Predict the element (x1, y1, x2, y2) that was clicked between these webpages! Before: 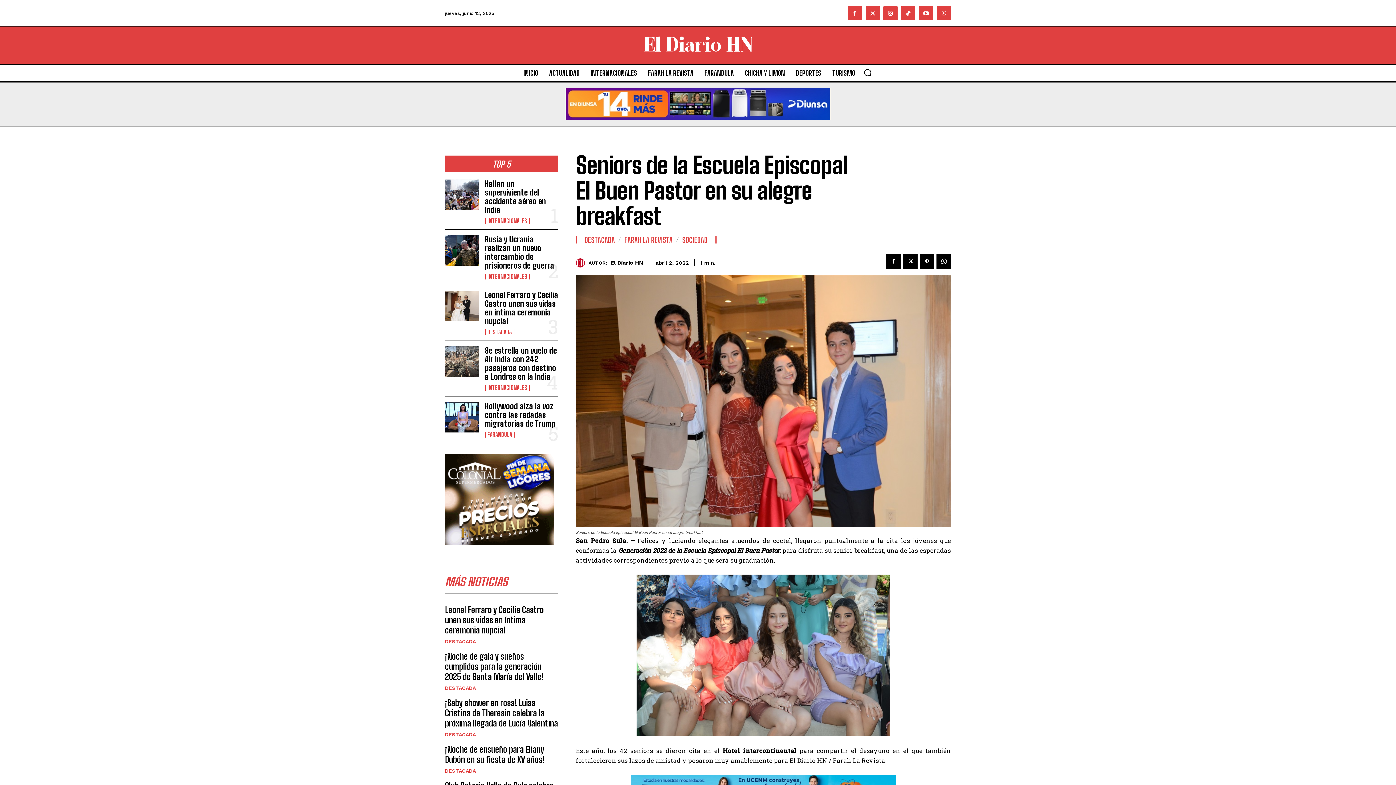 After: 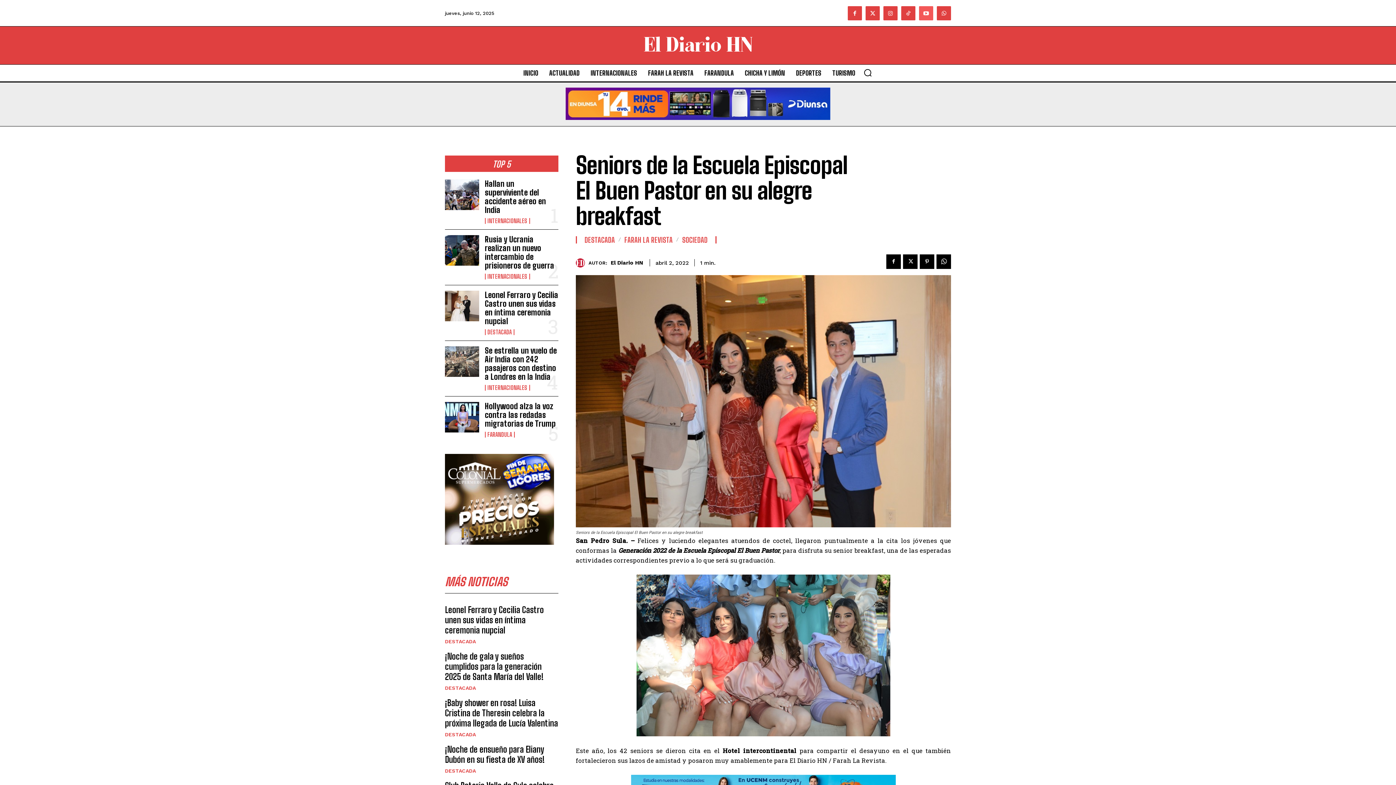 Action: bbox: (919, 6, 933, 20)